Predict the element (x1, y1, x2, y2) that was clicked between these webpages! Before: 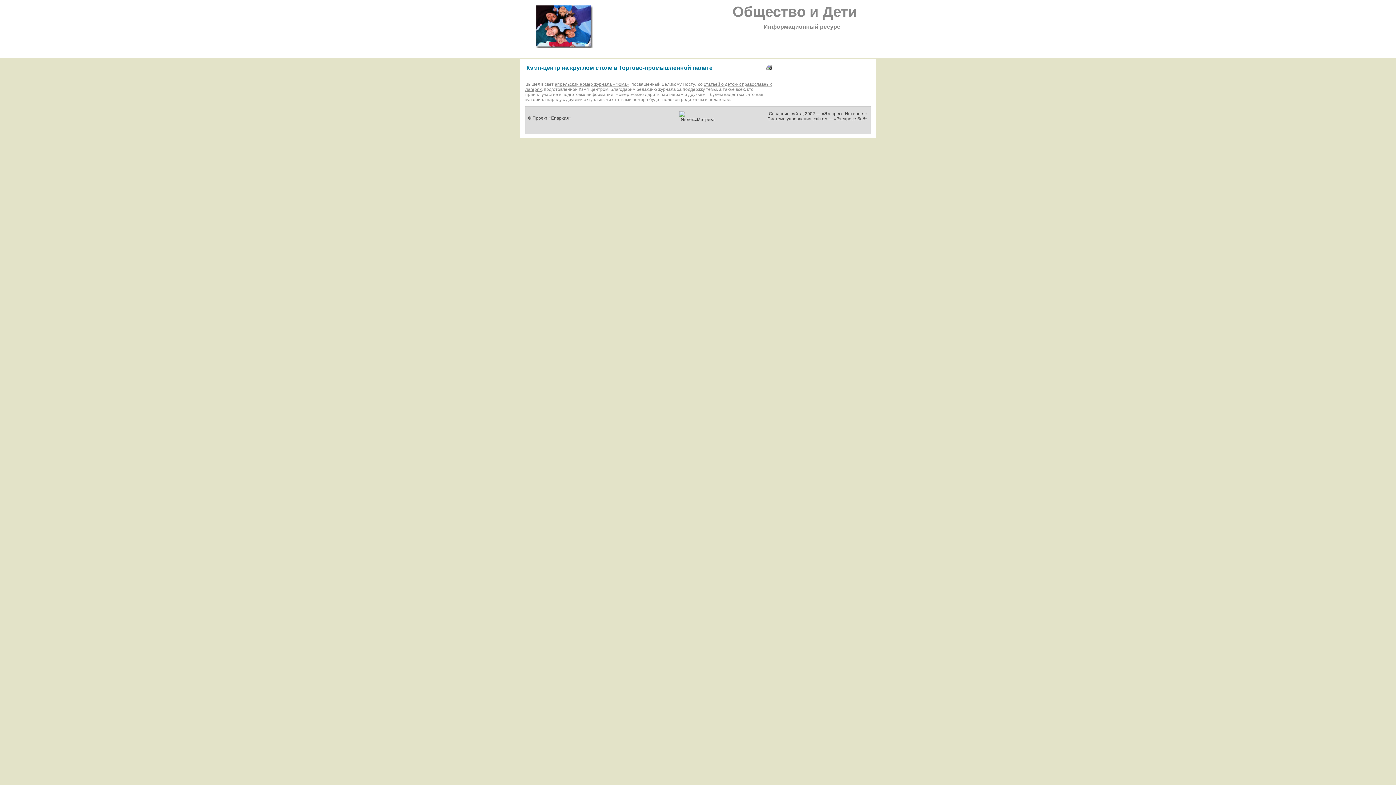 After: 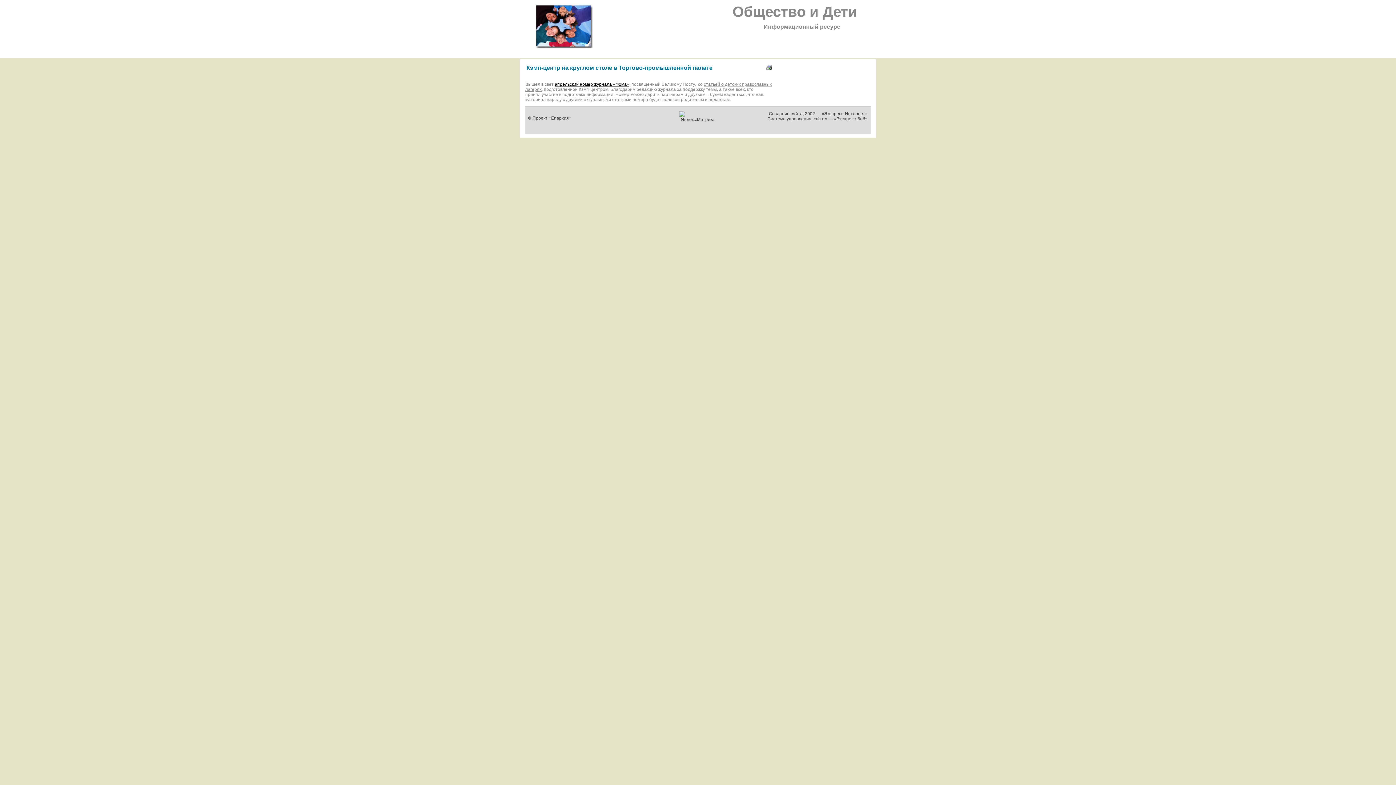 Action: label: апрельский номер журнала «Фома» bbox: (554, 81, 629, 86)